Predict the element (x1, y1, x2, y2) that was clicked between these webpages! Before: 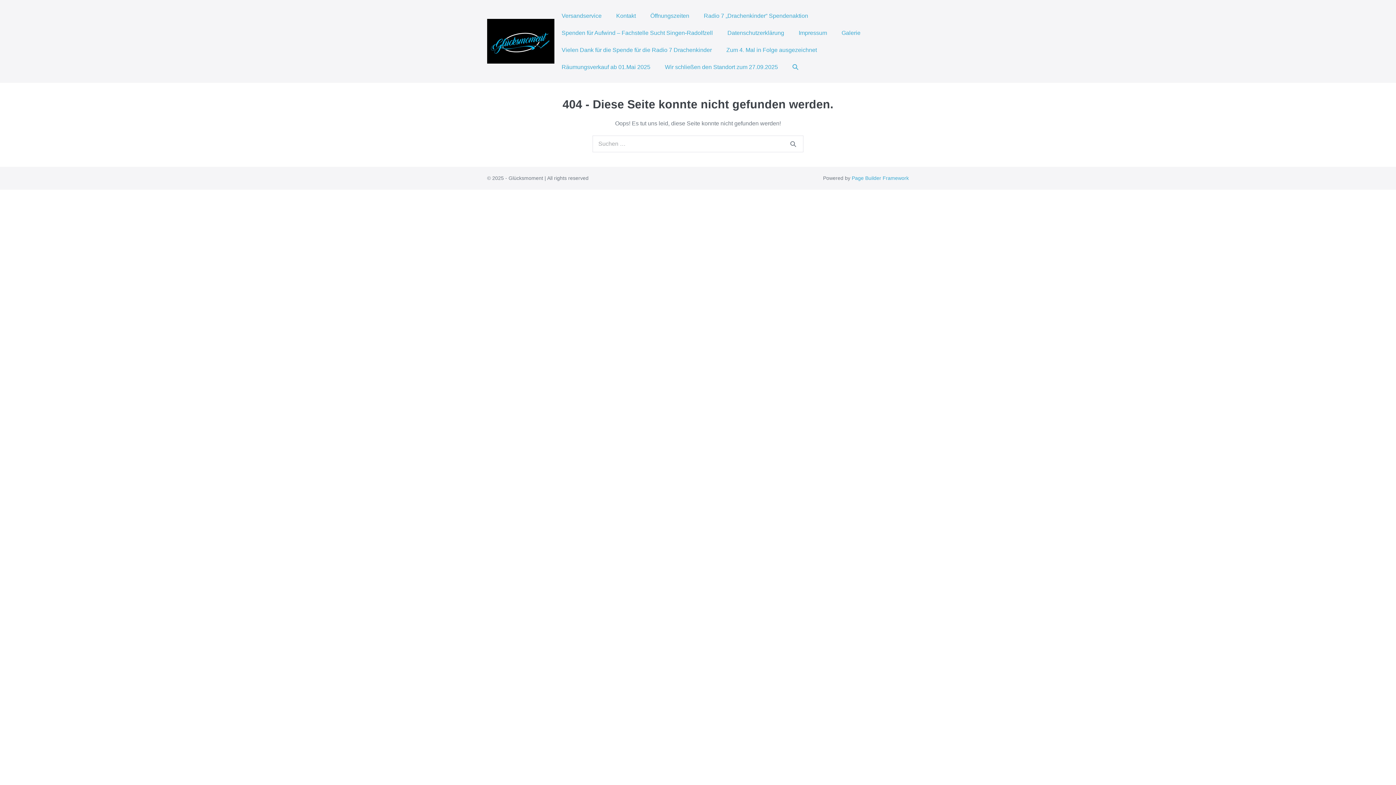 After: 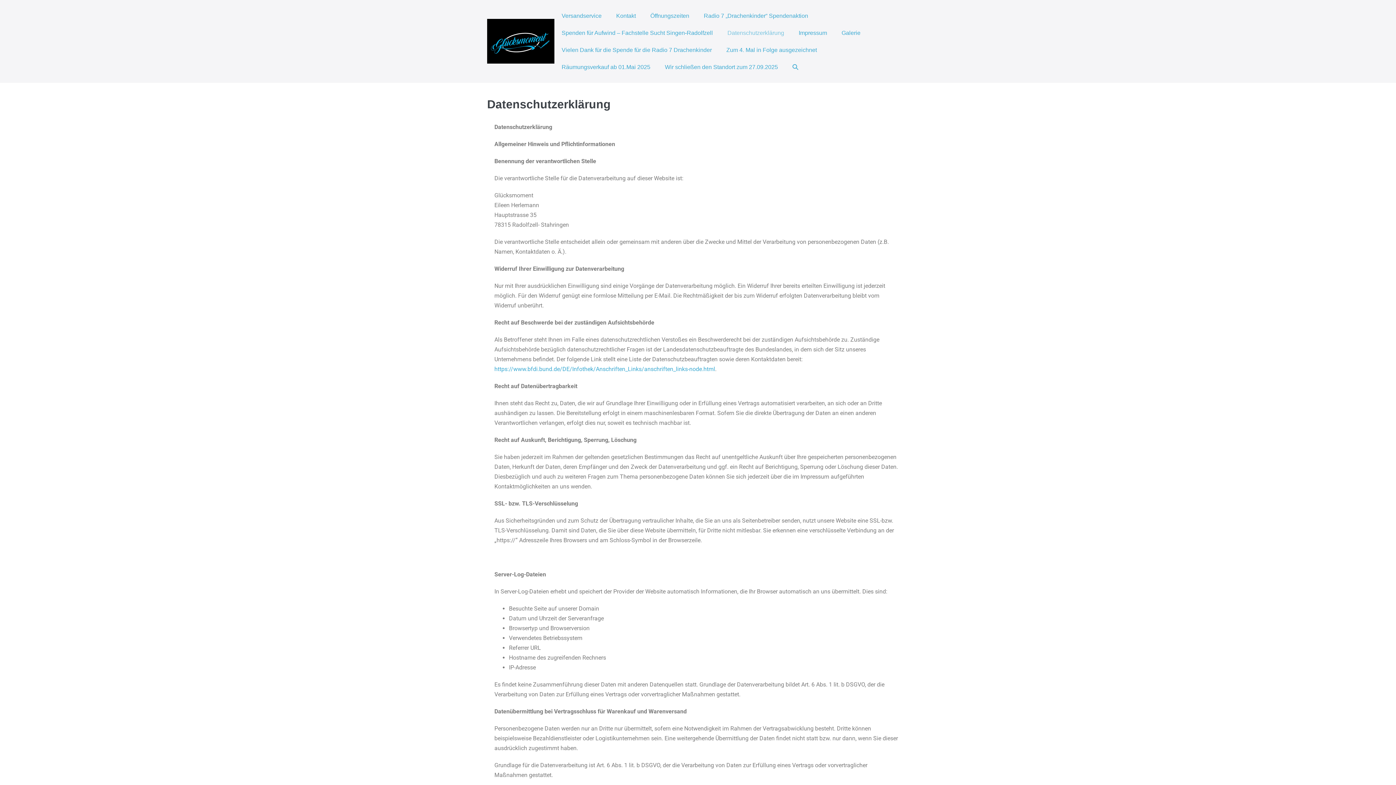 Action: label: Datenschutzerklärung bbox: (720, 24, 791, 41)